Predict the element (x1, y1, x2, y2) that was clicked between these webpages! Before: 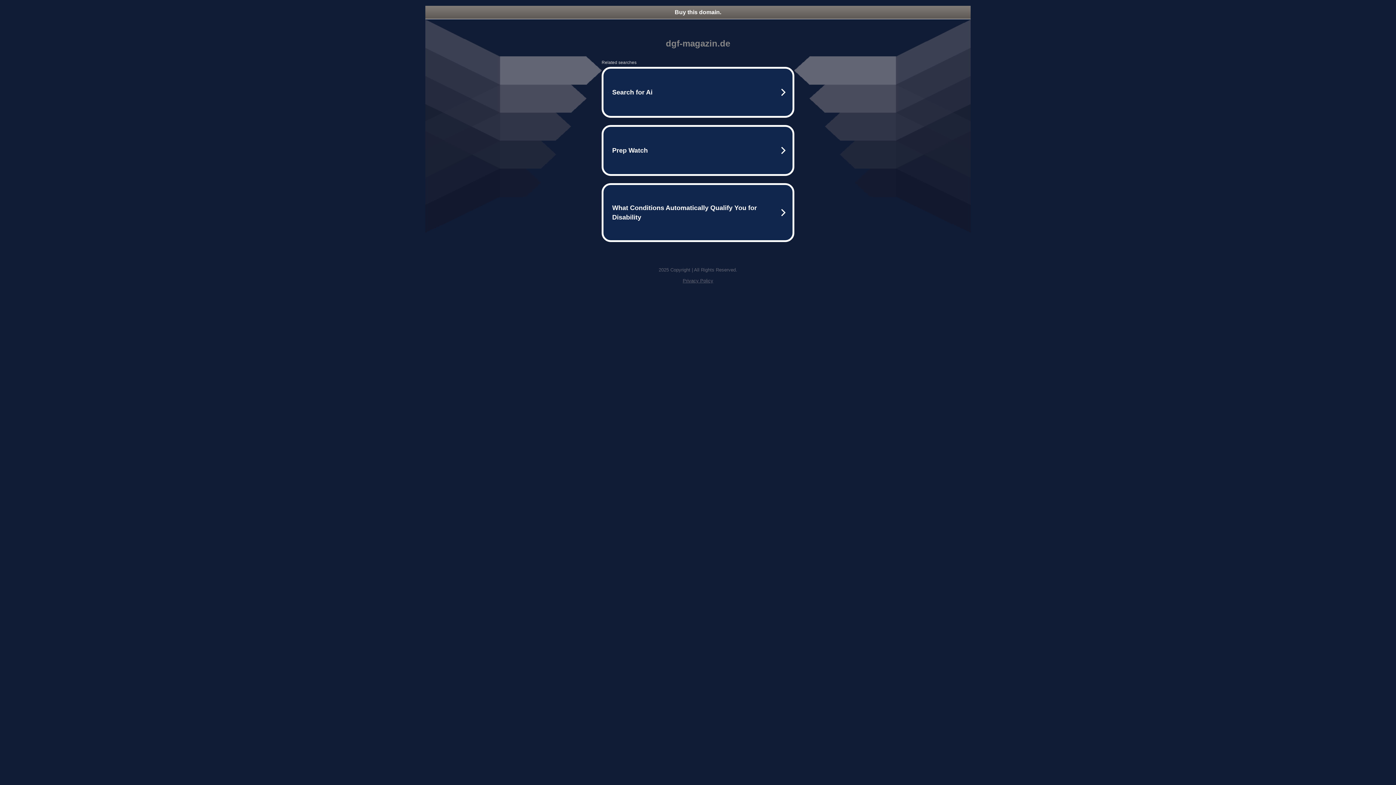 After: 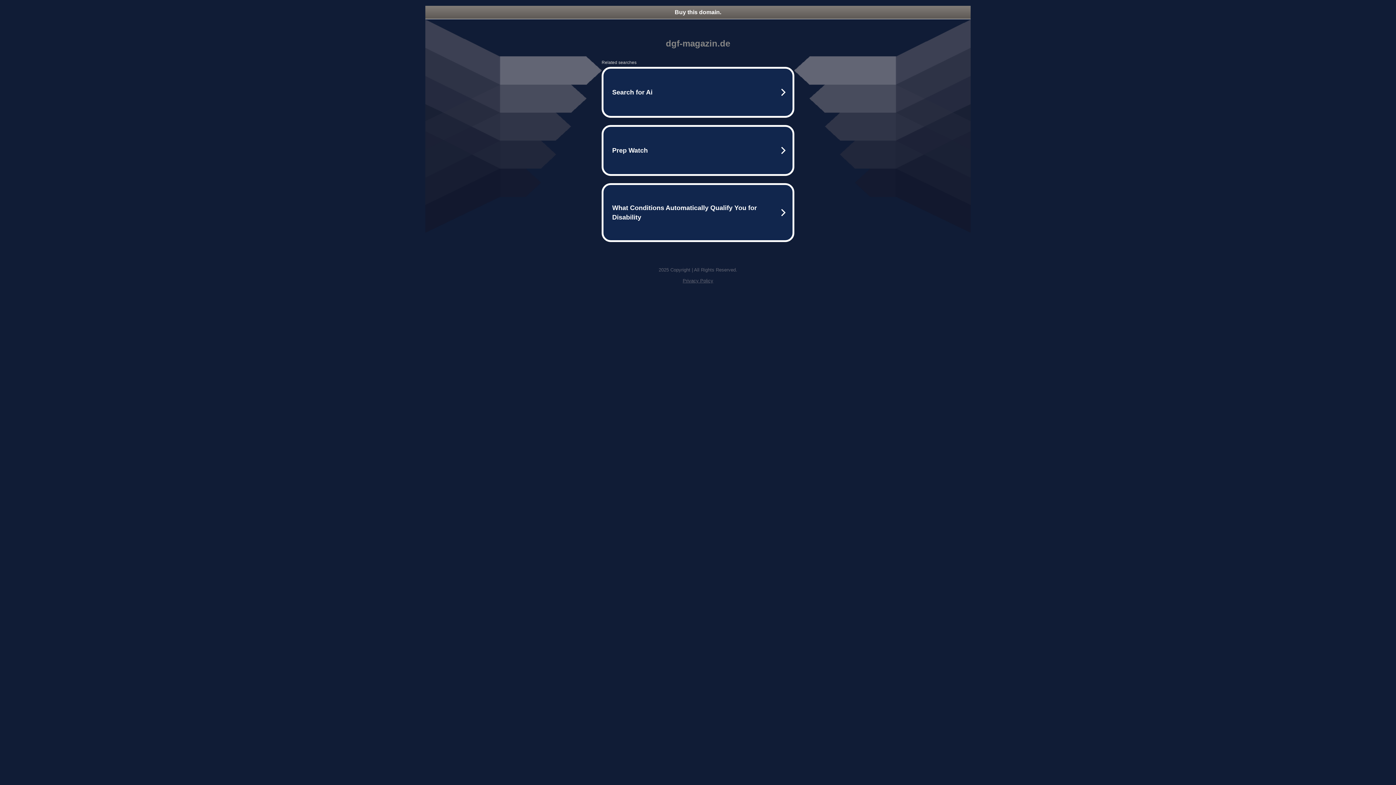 Action: label: Privacy Policy bbox: (682, 278, 713, 283)